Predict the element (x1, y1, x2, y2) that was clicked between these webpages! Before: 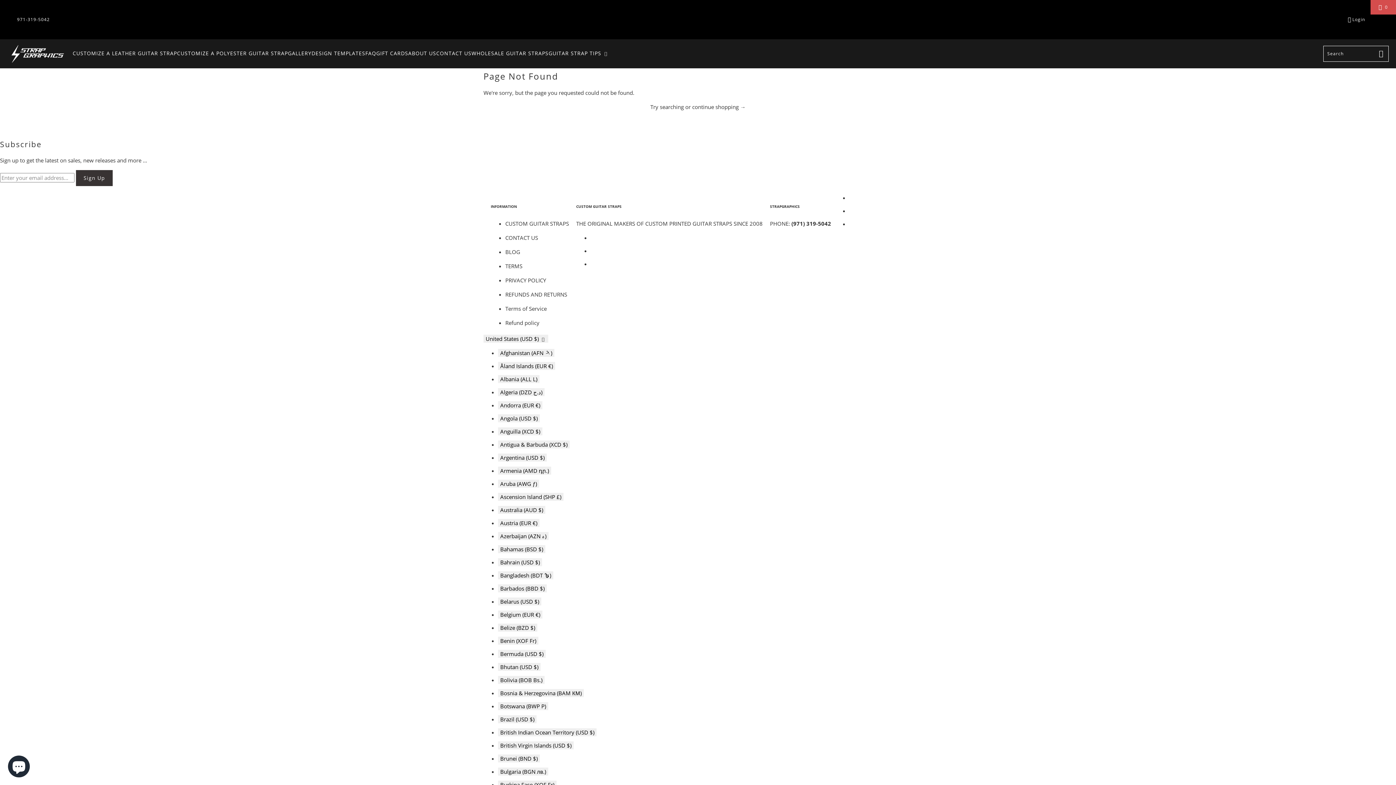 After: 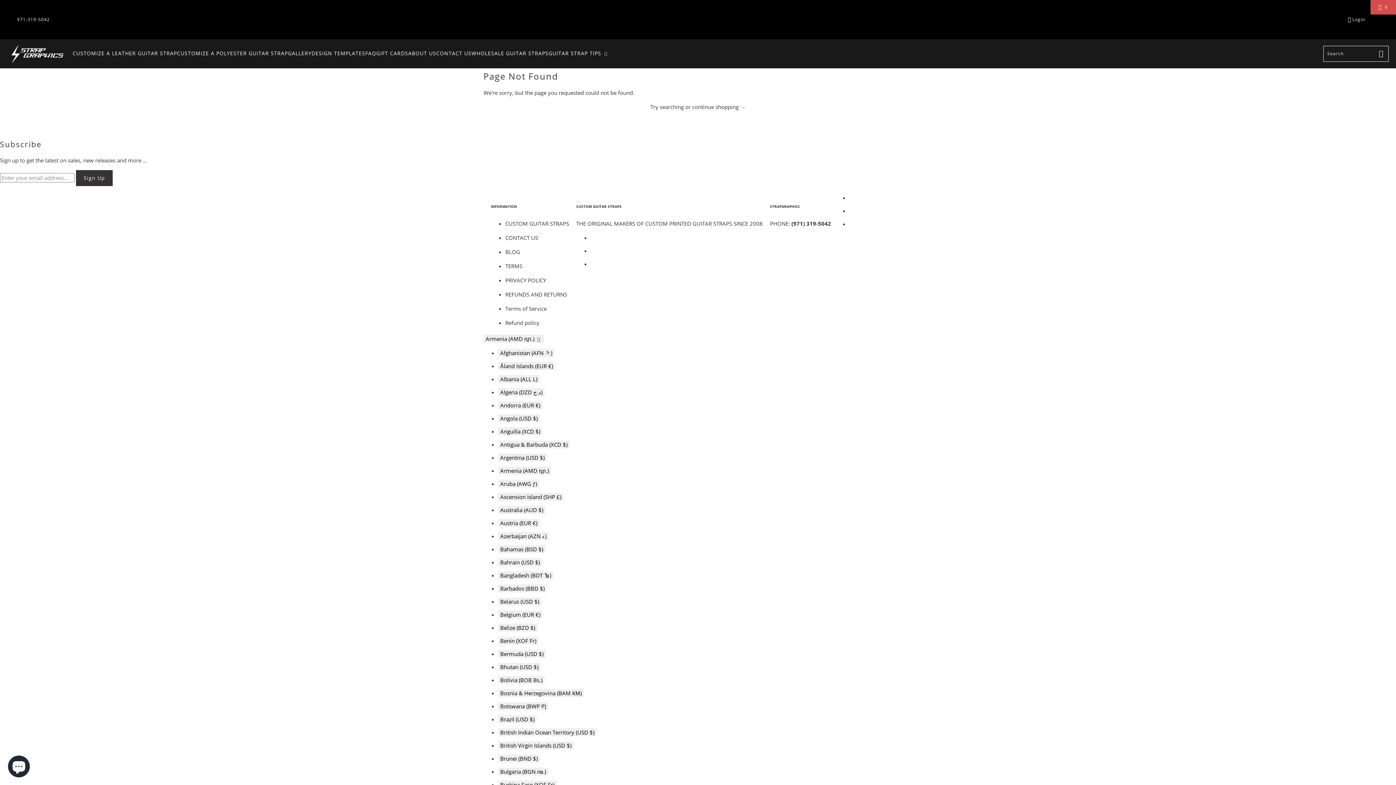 Action: label: Armenia (AMD դր.) bbox: (498, 466, 551, 474)